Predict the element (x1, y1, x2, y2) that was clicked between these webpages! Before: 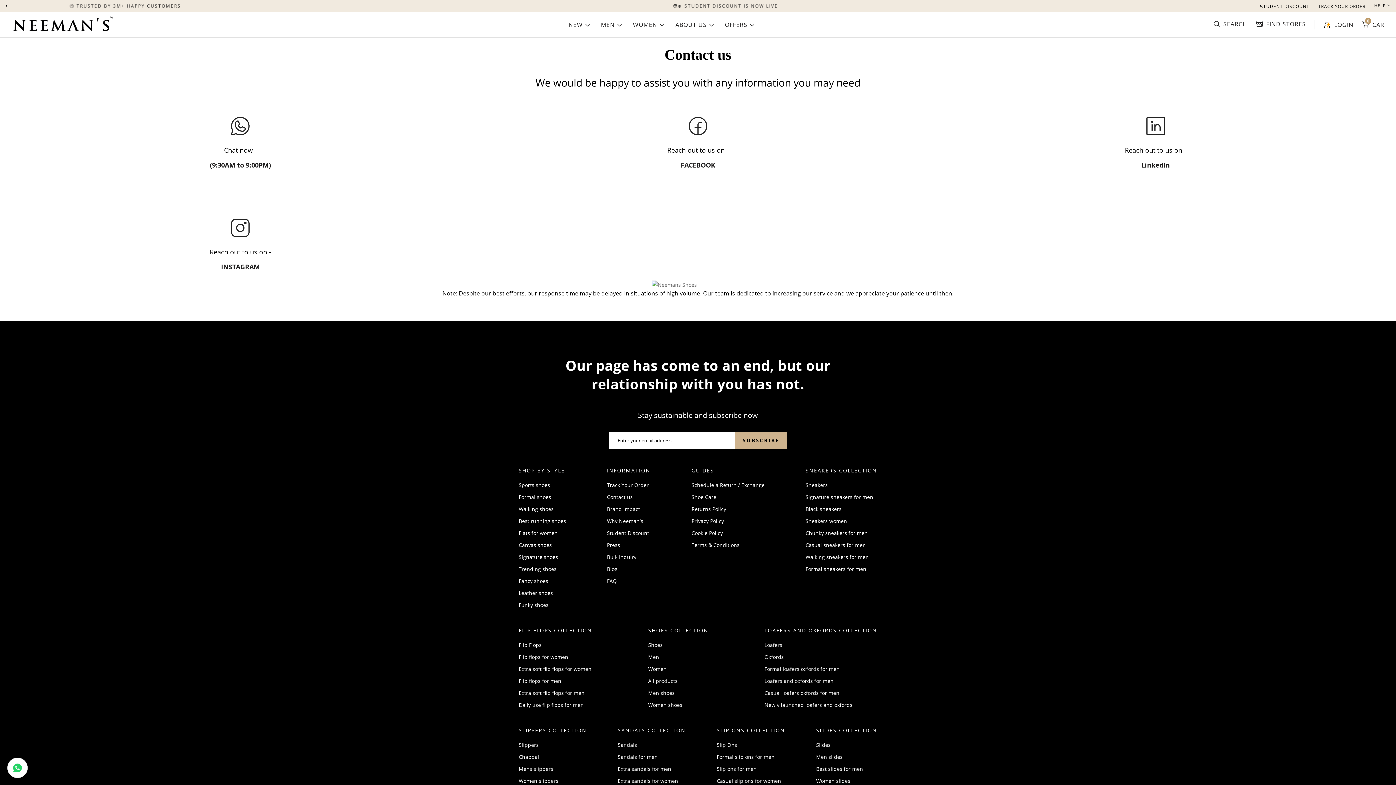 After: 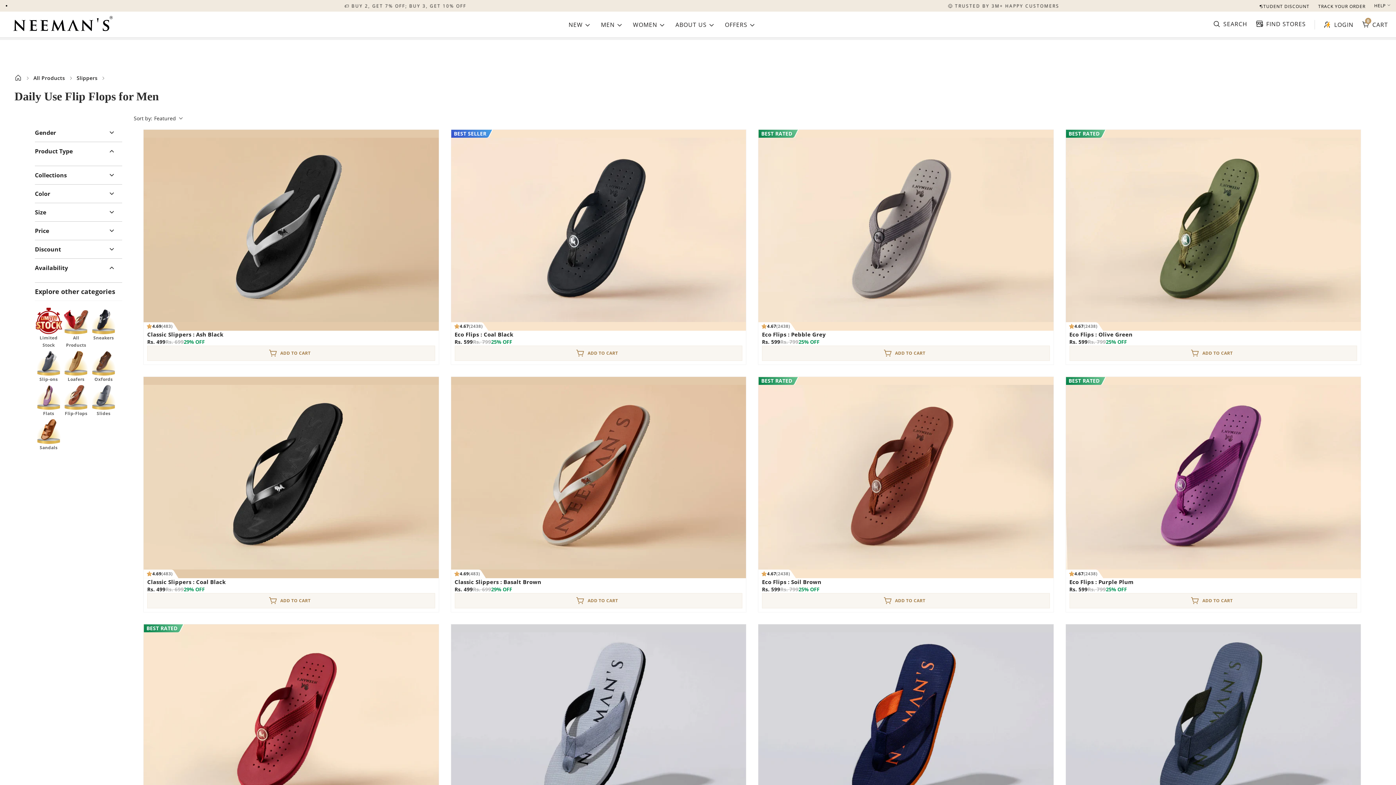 Action: bbox: (518, 701, 592, 709) label: Daily use flip flops for men